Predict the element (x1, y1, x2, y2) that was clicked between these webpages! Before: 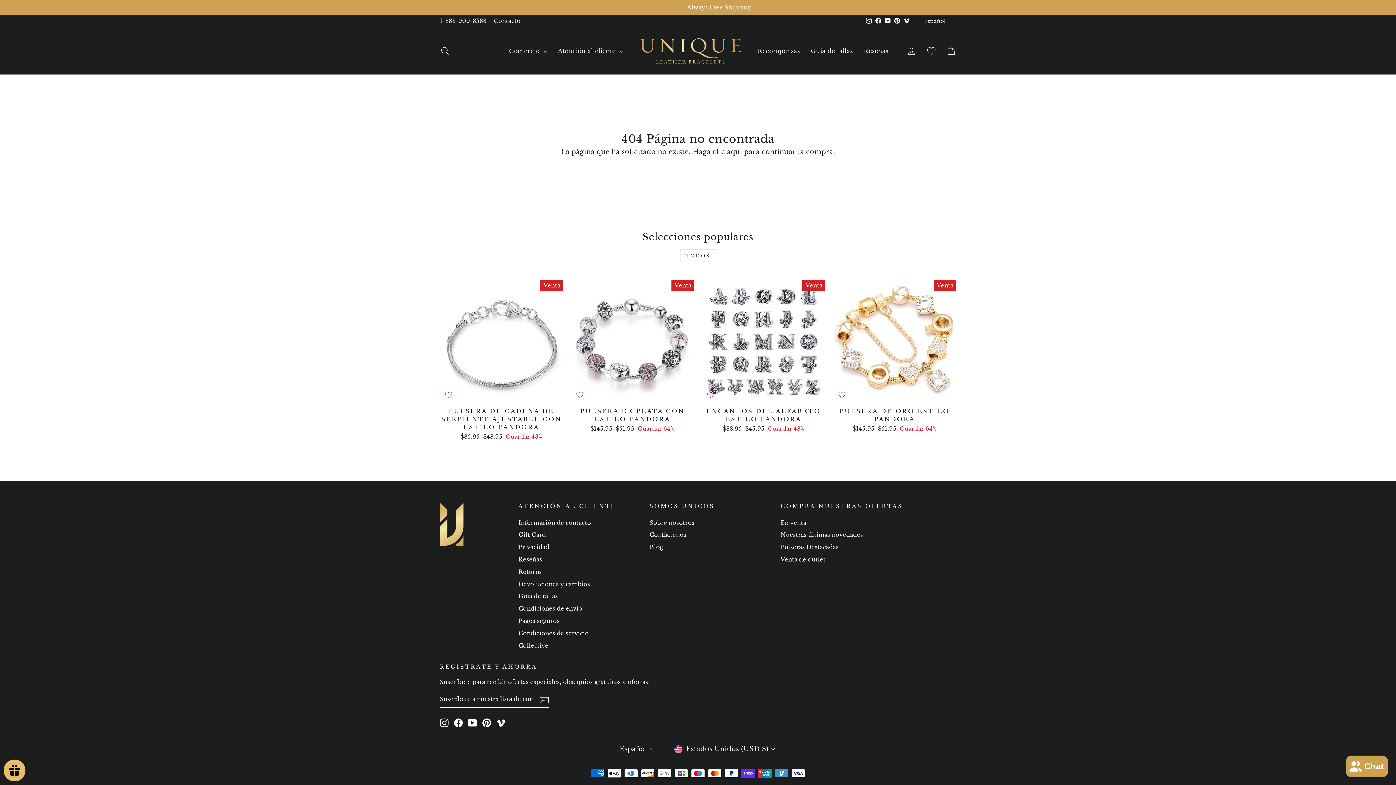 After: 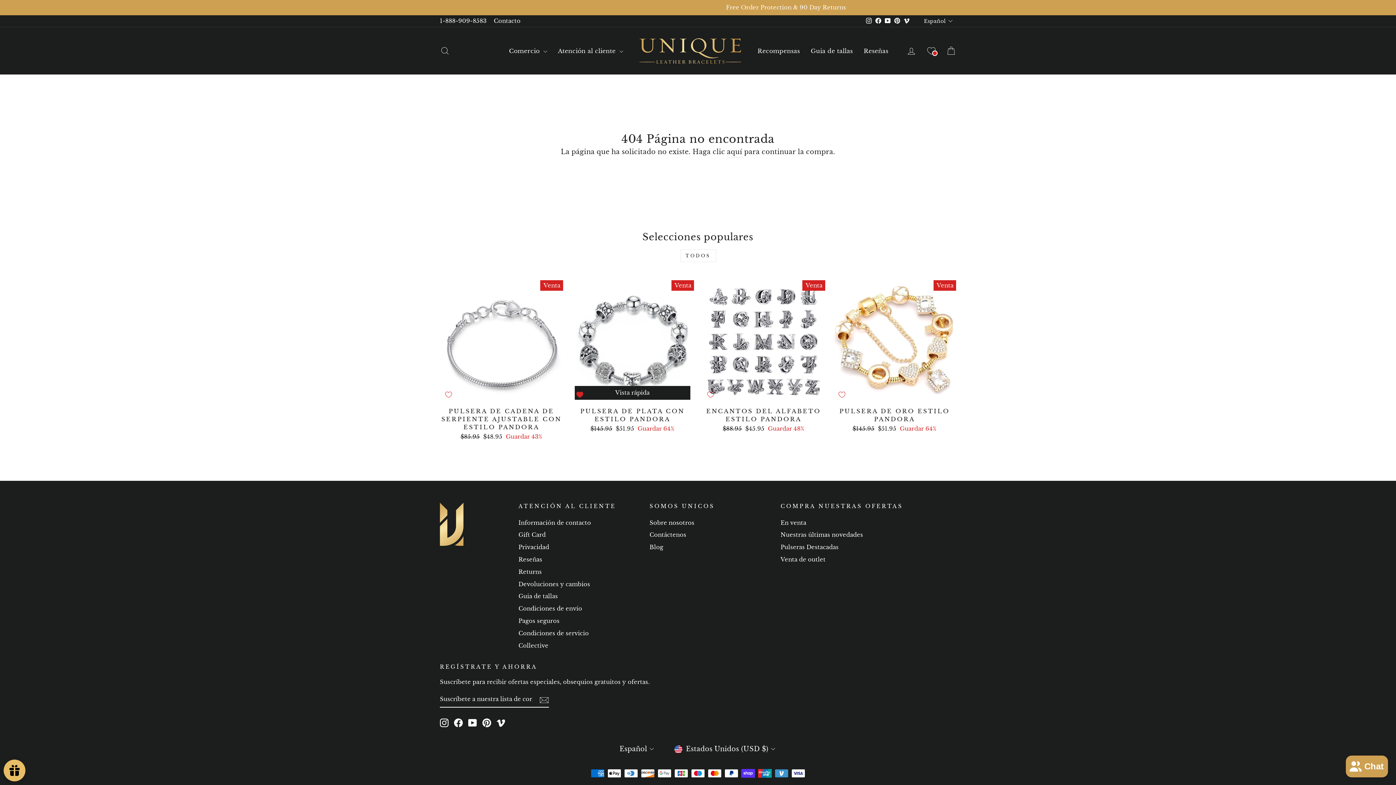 Action: bbox: (571, 386, 588, 403) label: Añadir a tu lista de deseos